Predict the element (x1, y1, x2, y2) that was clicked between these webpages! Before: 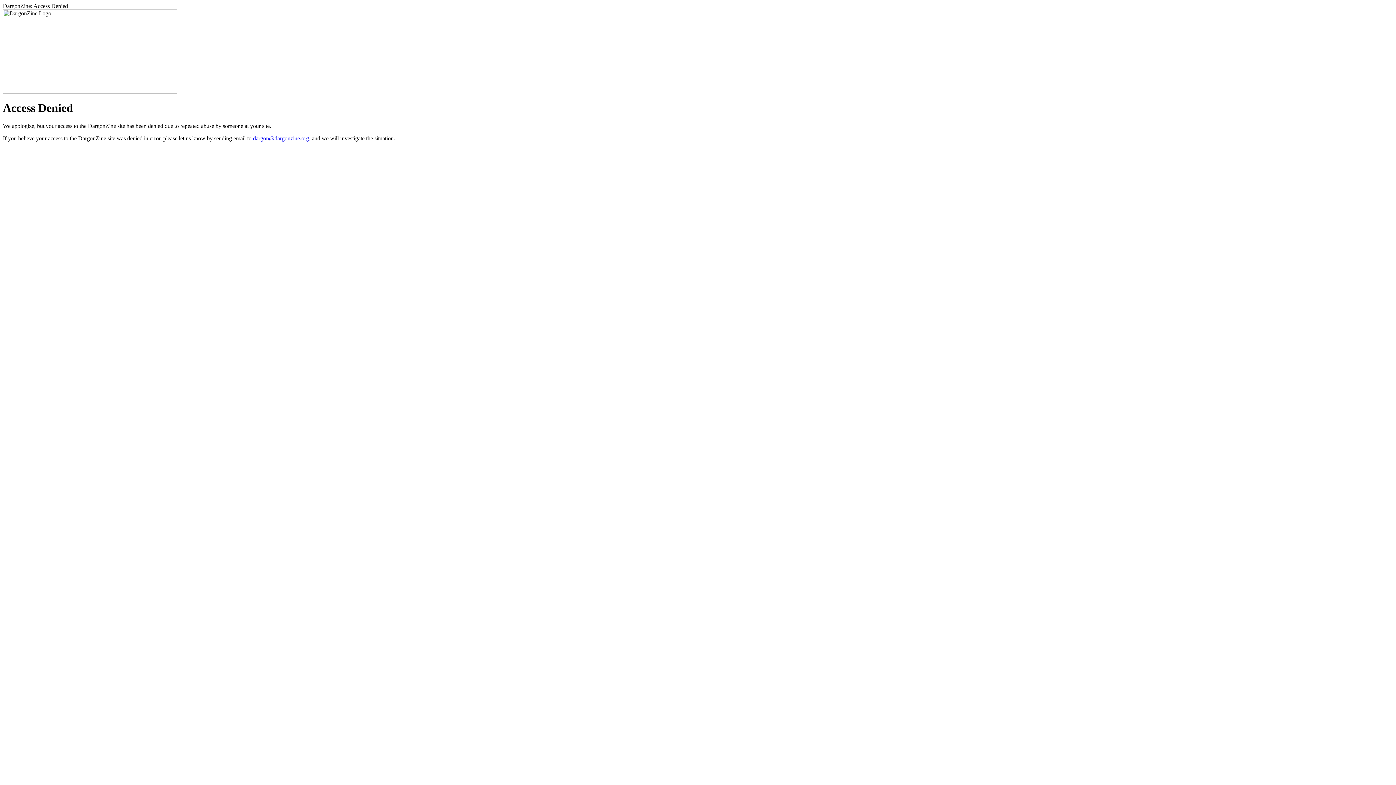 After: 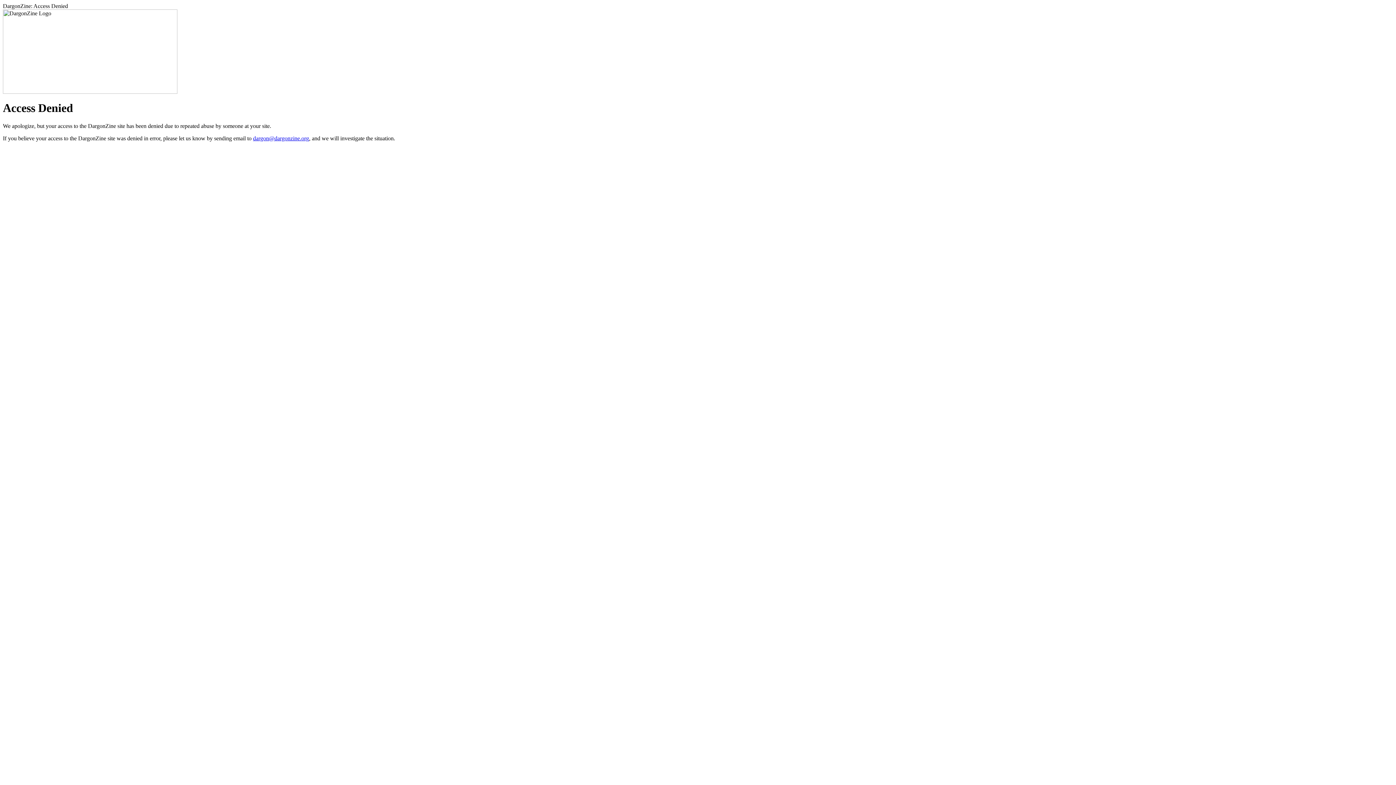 Action: bbox: (253, 135, 309, 141) label: dargon@dargonzine.org